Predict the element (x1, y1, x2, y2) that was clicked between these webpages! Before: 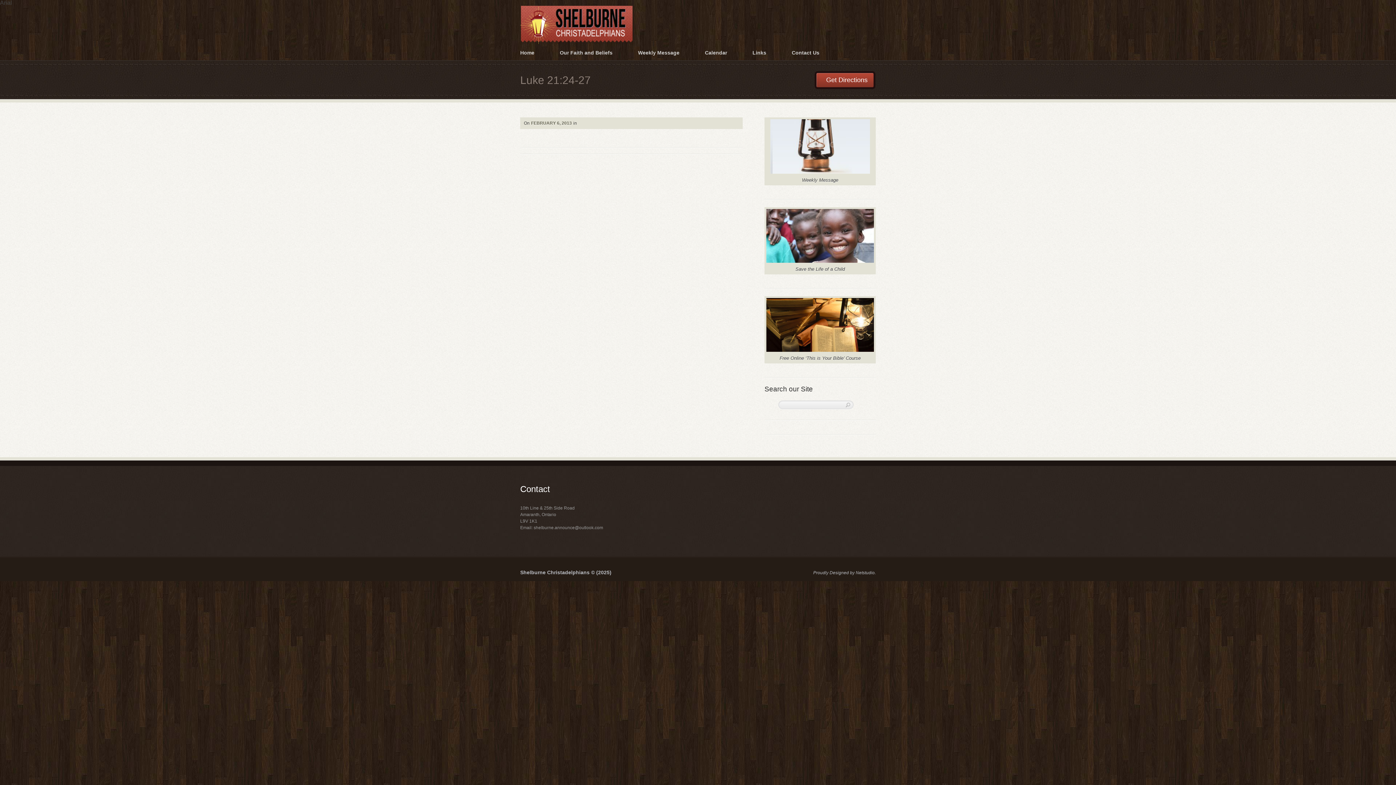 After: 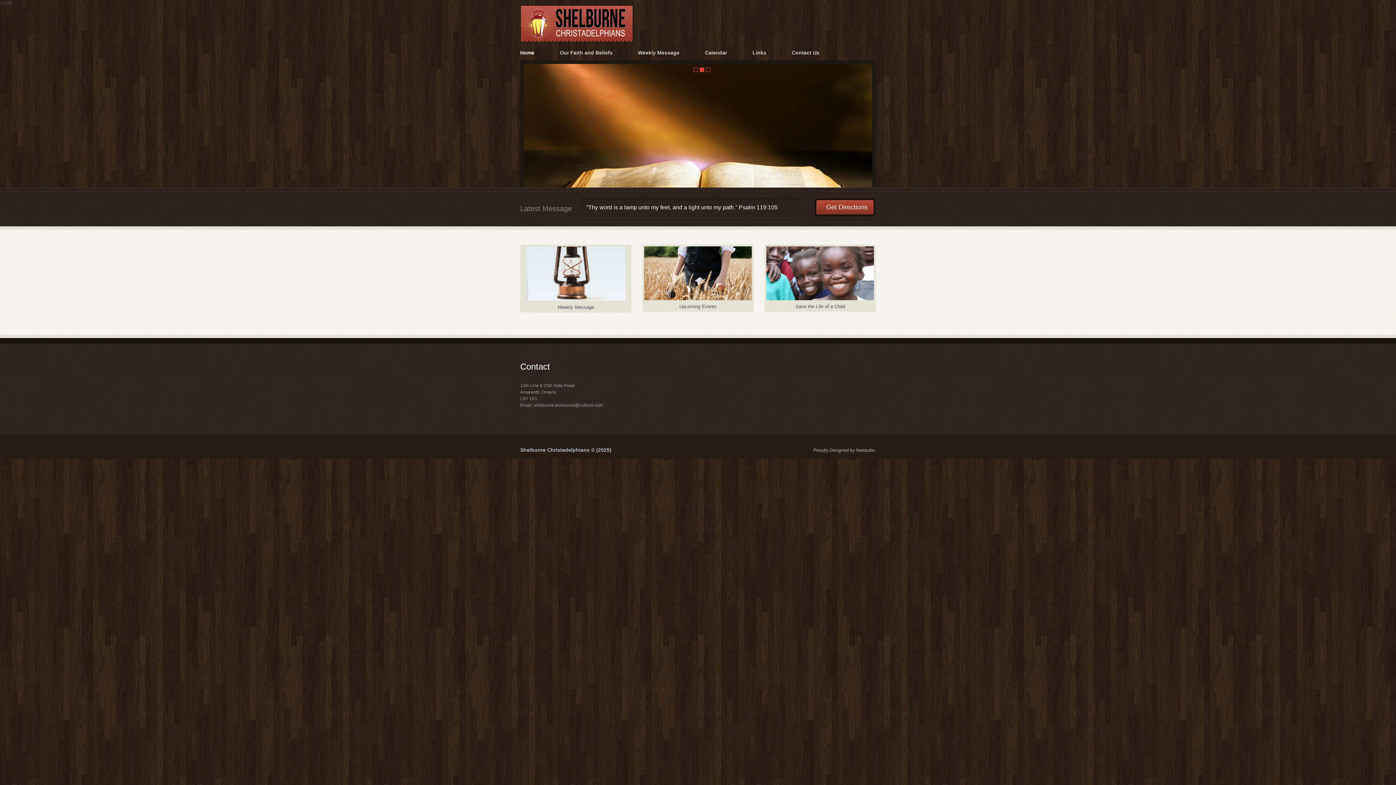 Action: label: Shelburne Christadelphians © (2025) bbox: (520, 569, 611, 575)